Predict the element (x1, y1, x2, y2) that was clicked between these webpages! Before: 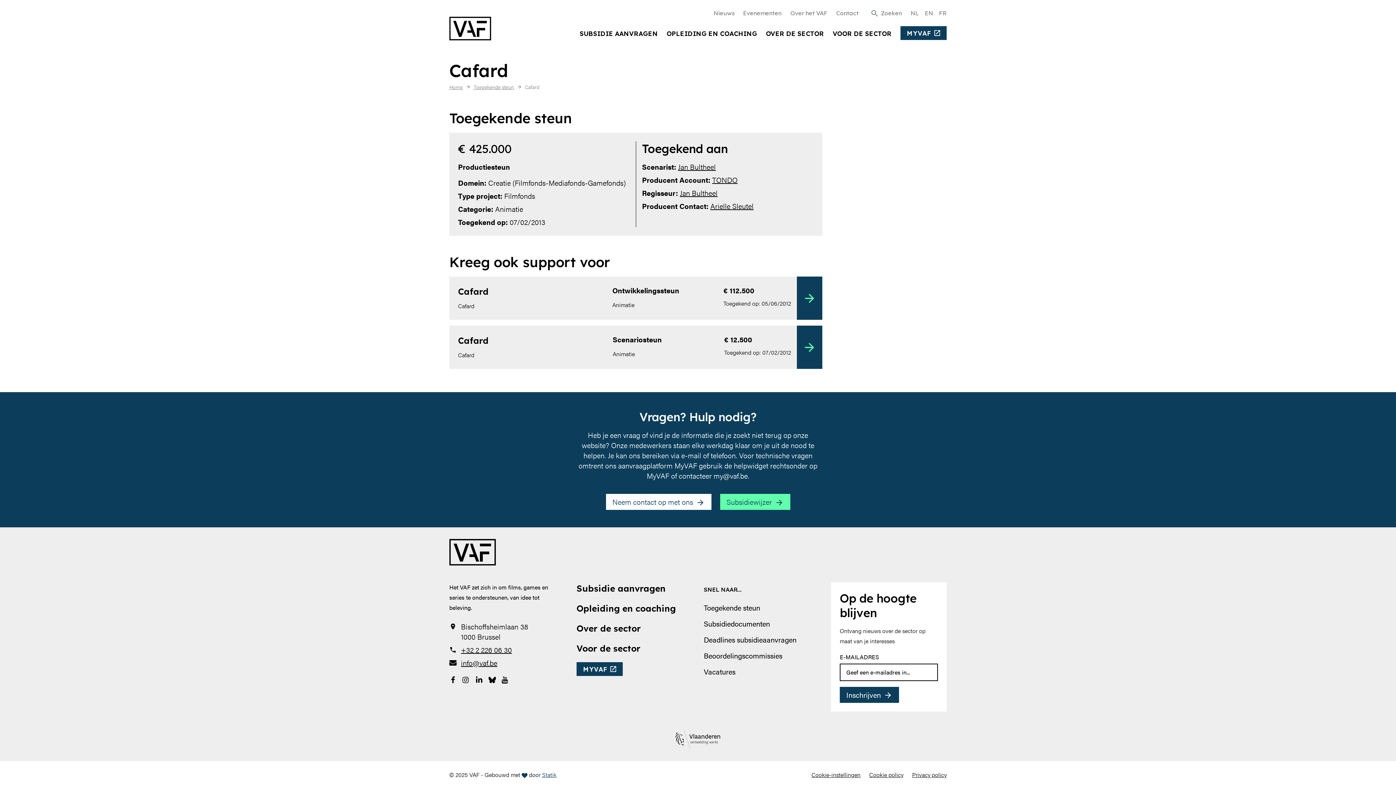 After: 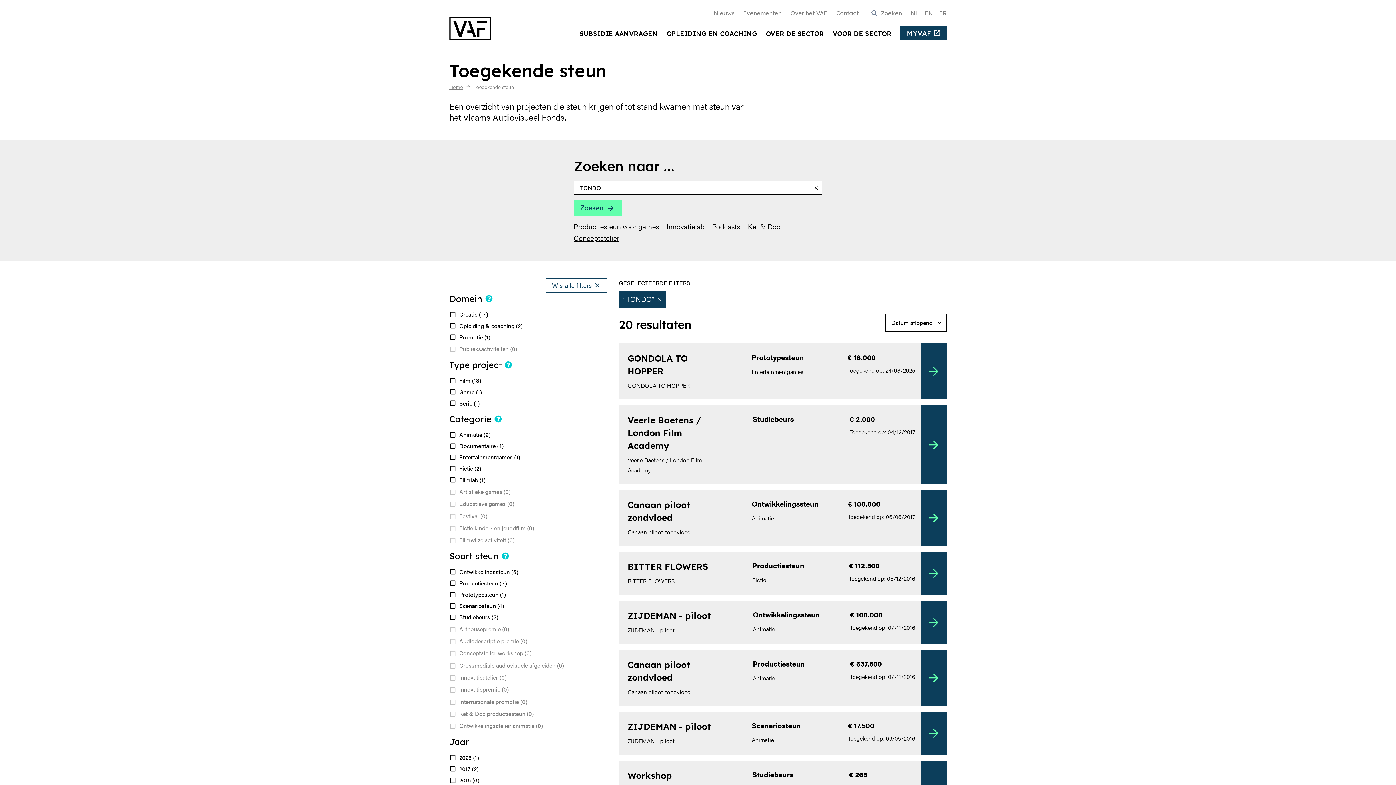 Action: bbox: (712, 174, 737, 185) label: TONDO